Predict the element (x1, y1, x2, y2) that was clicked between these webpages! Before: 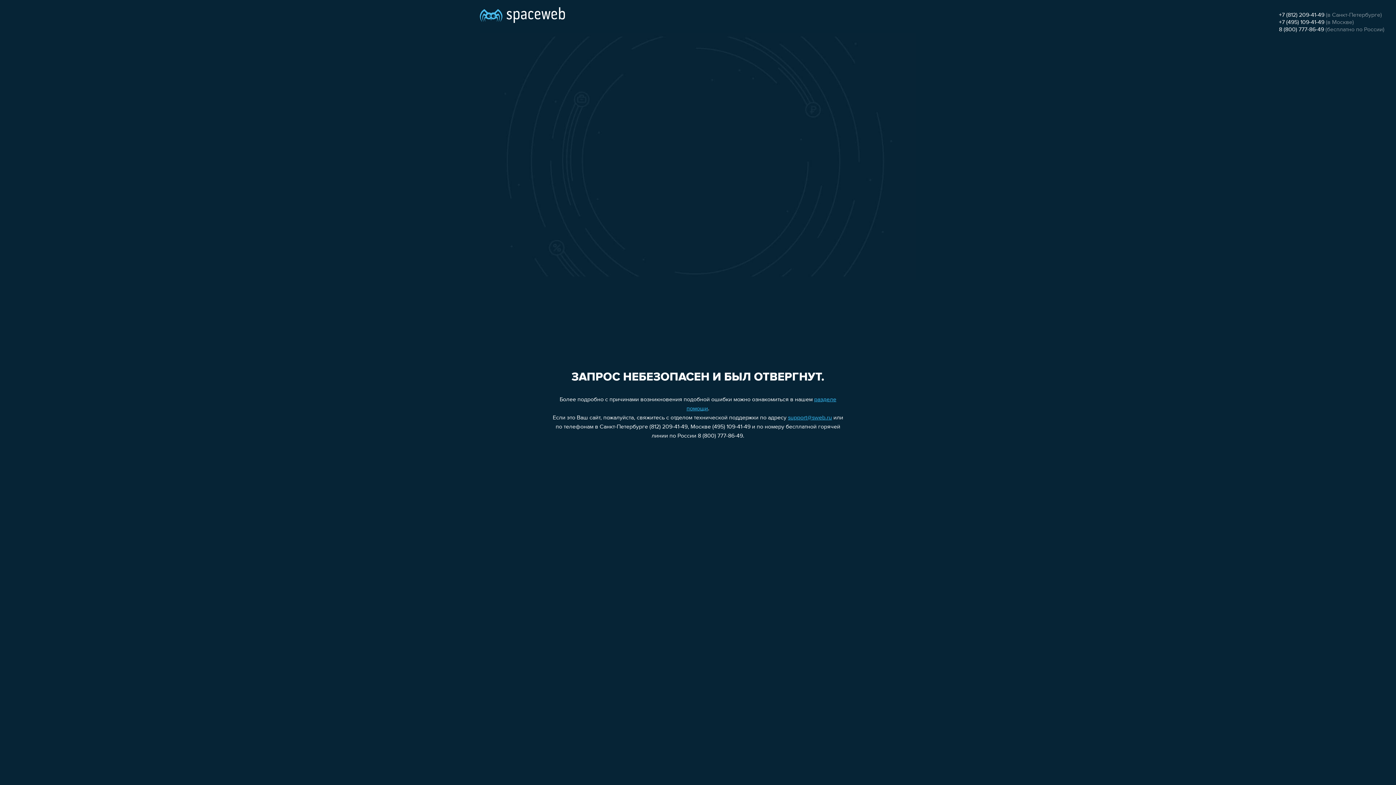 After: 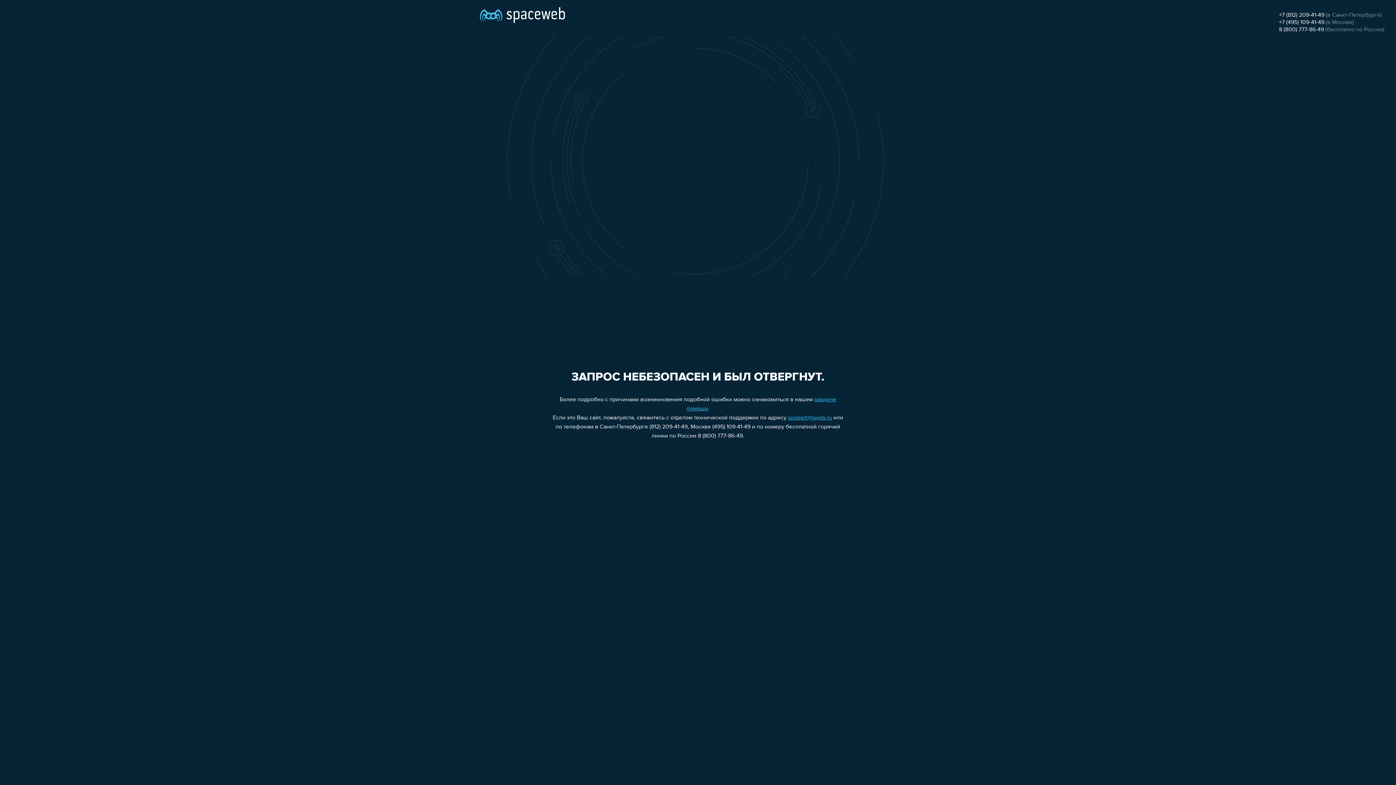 Action: label: support@sweb.ru bbox: (788, 415, 832, 421)